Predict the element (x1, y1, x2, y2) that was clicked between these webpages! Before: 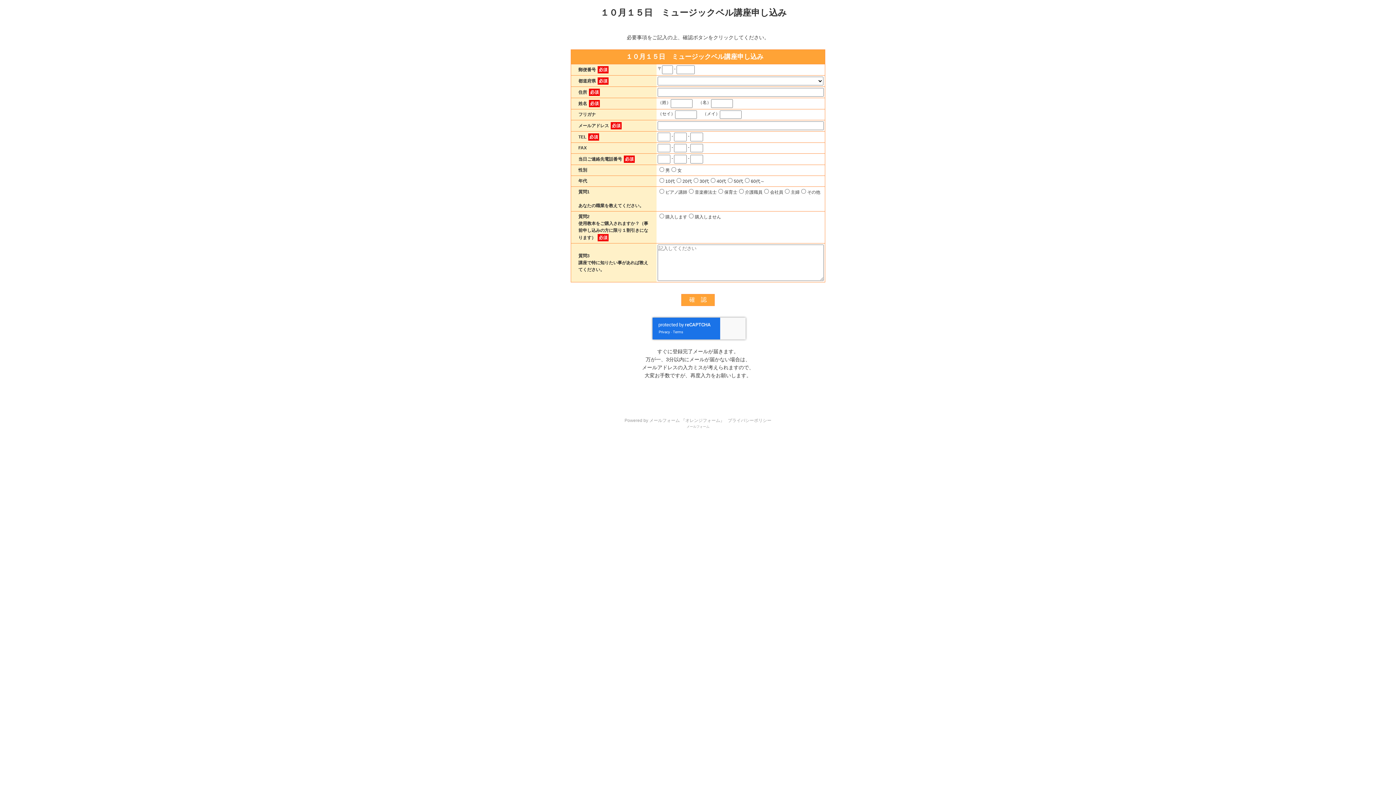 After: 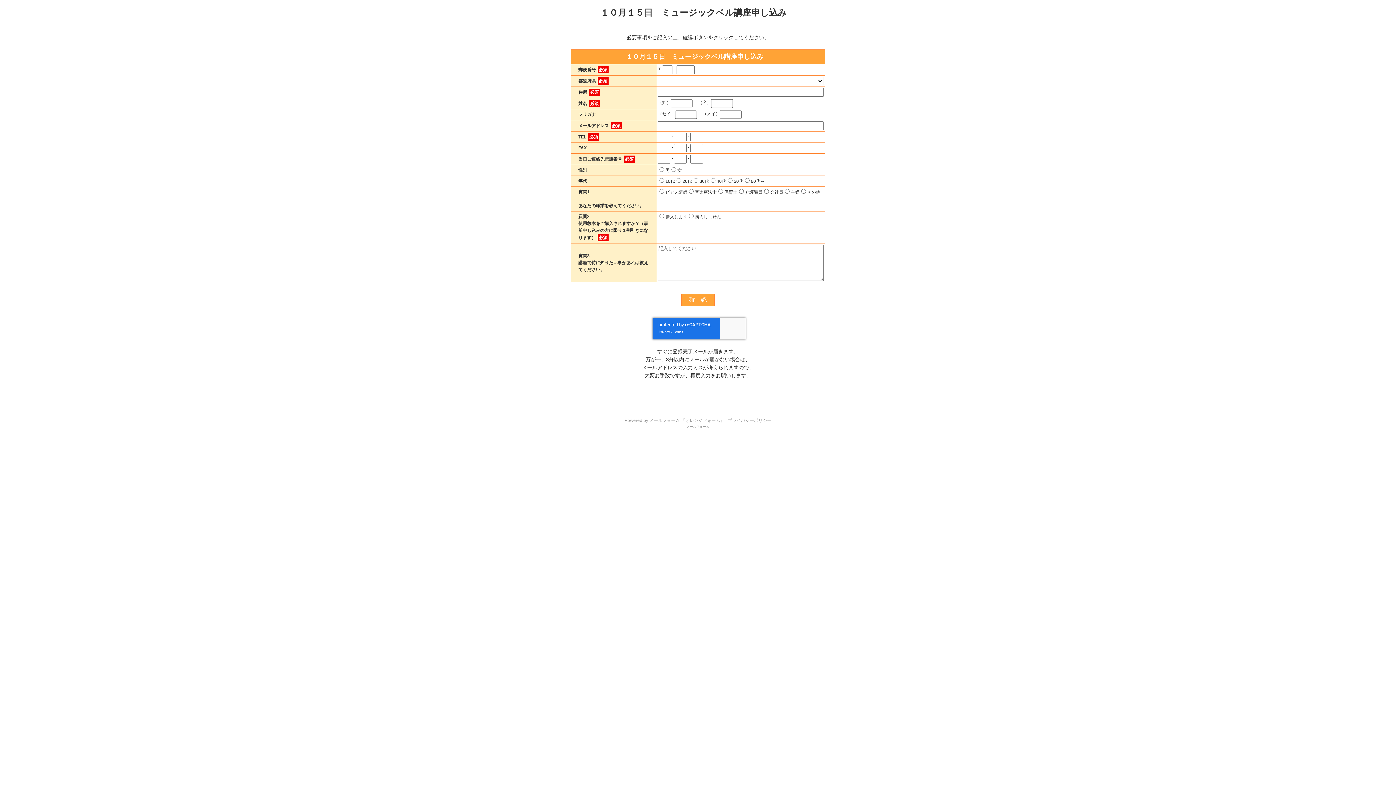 Action: bbox: (728, 418, 771, 423) label: プライバシーポリシー